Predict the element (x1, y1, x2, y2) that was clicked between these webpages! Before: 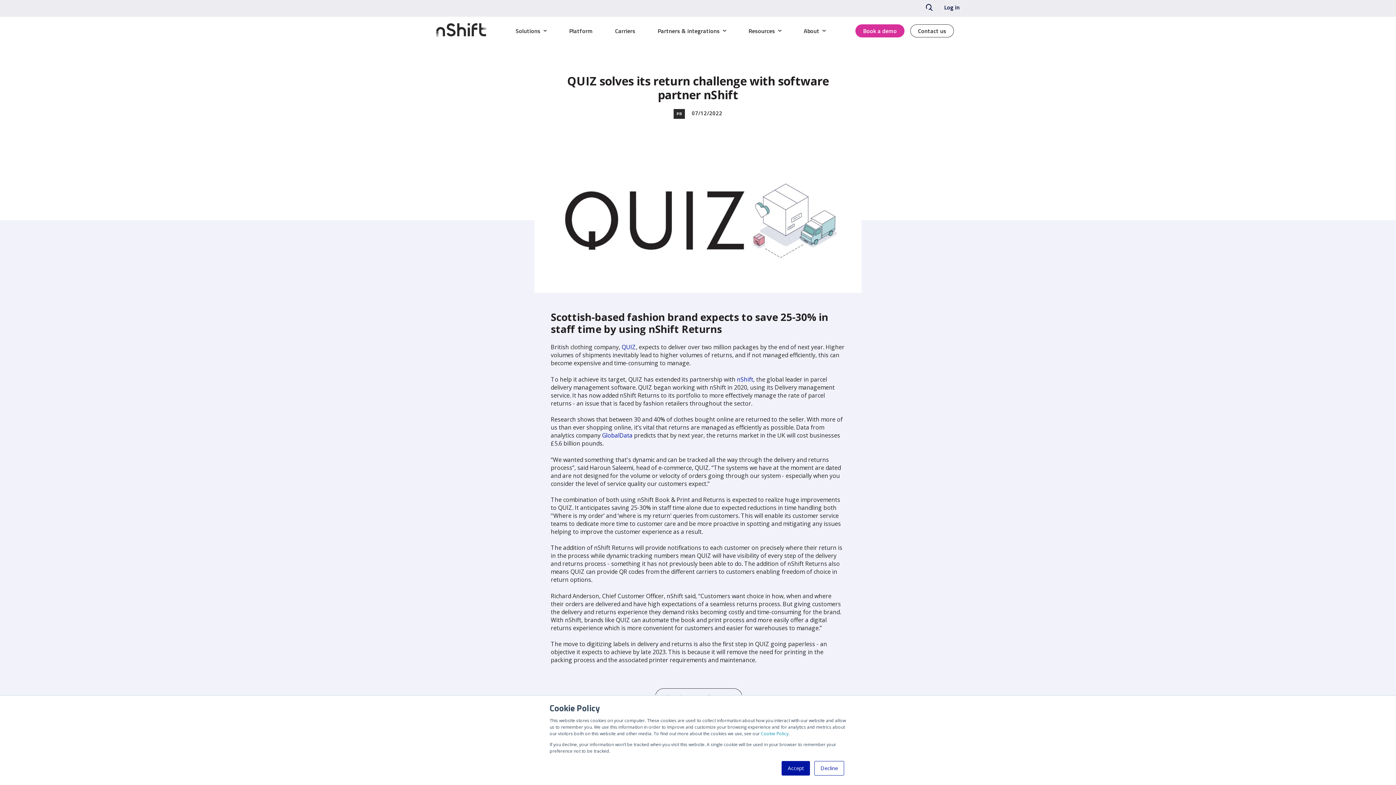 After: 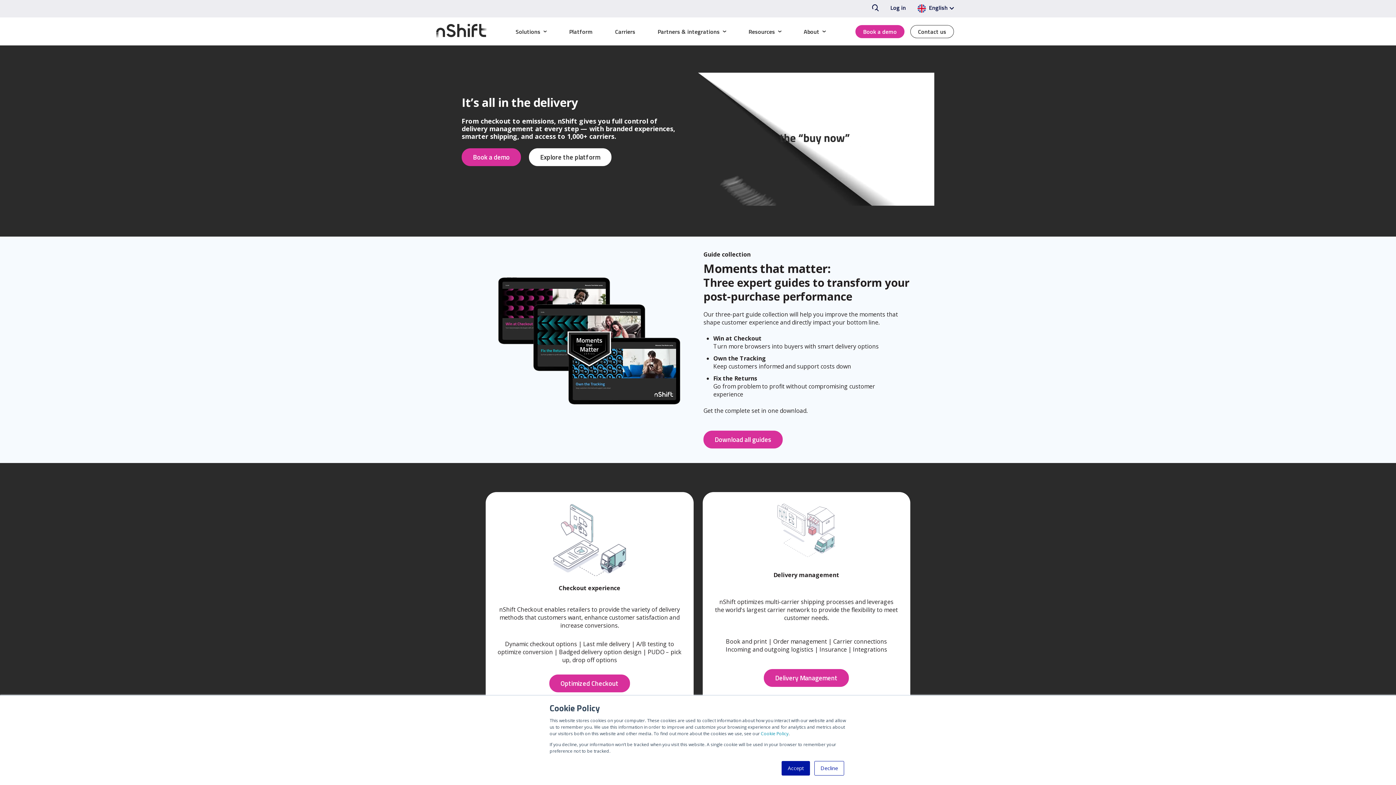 Action: label: Navigate back to the Home page bbox: (436, 30, 486, 38)